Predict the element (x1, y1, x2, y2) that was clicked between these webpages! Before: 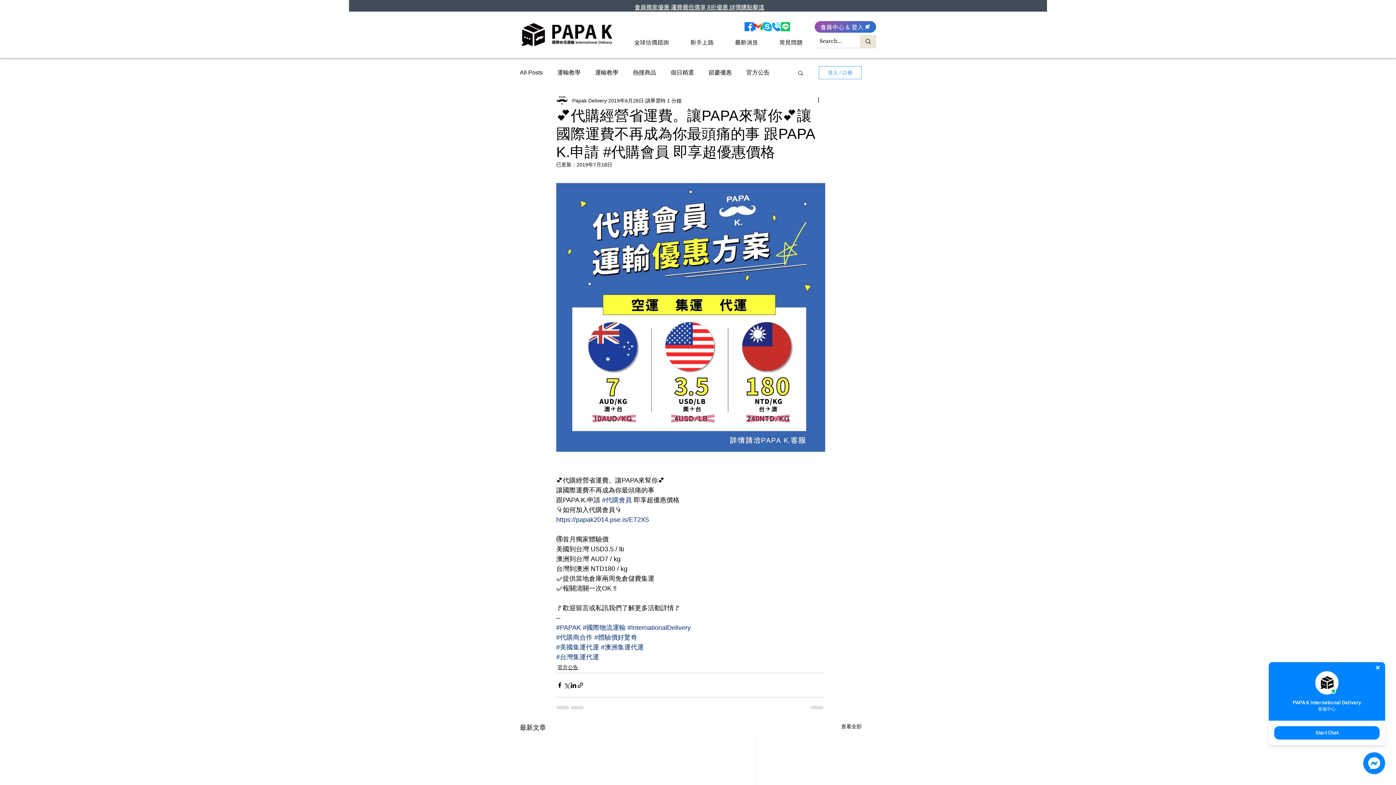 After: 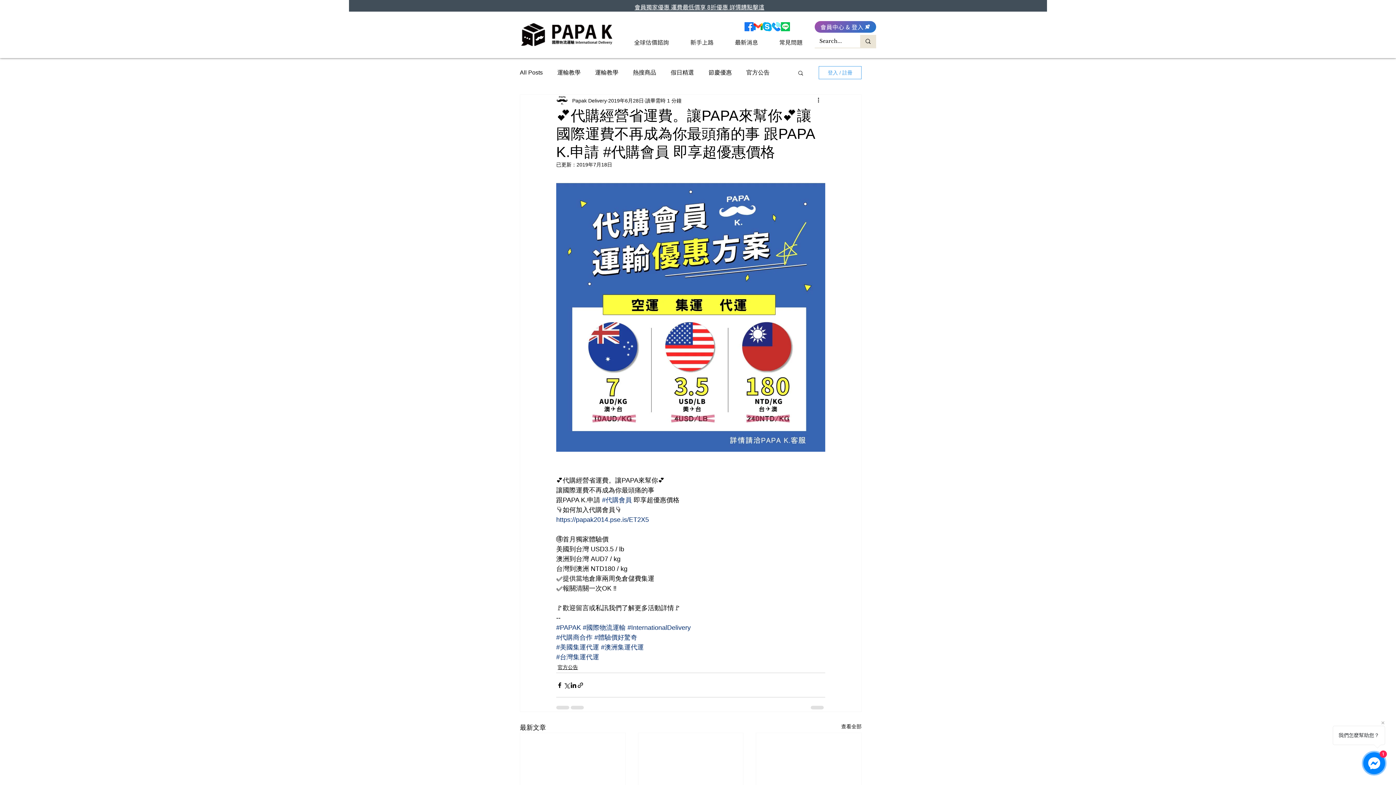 Action: label: gmail (2) bbox: (753, 22, 762, 31)